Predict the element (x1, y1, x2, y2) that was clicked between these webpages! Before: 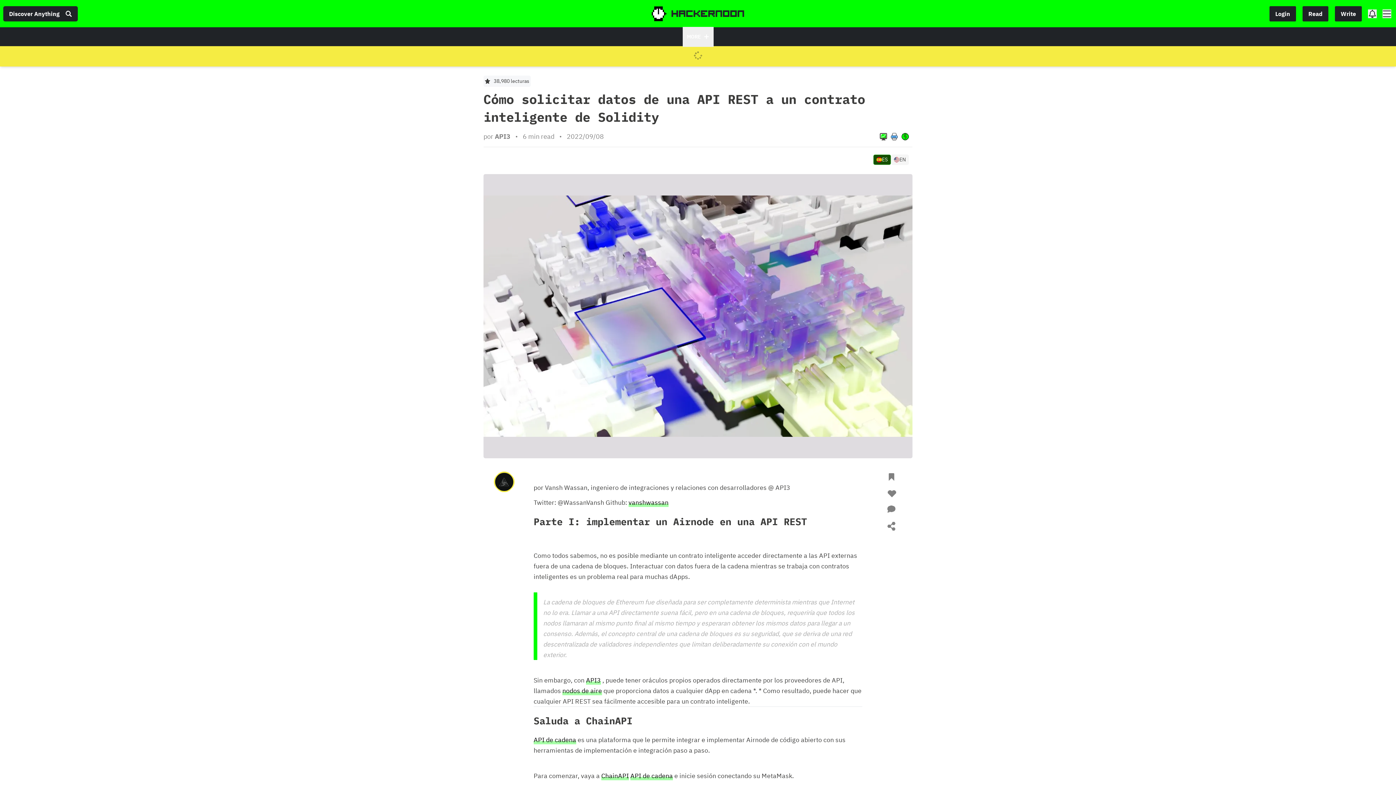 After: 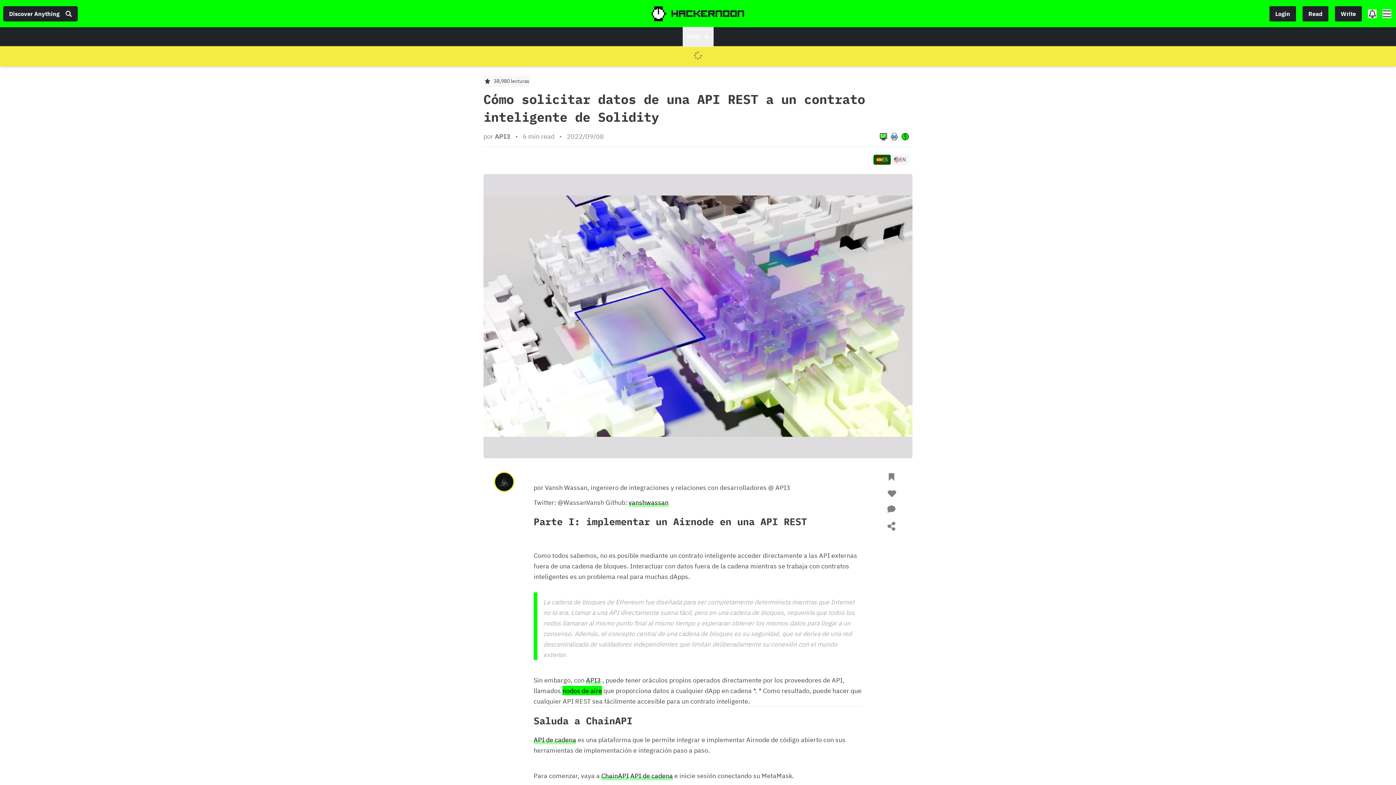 Action: label: nodos de aire bbox: (562, 686, 602, 695)